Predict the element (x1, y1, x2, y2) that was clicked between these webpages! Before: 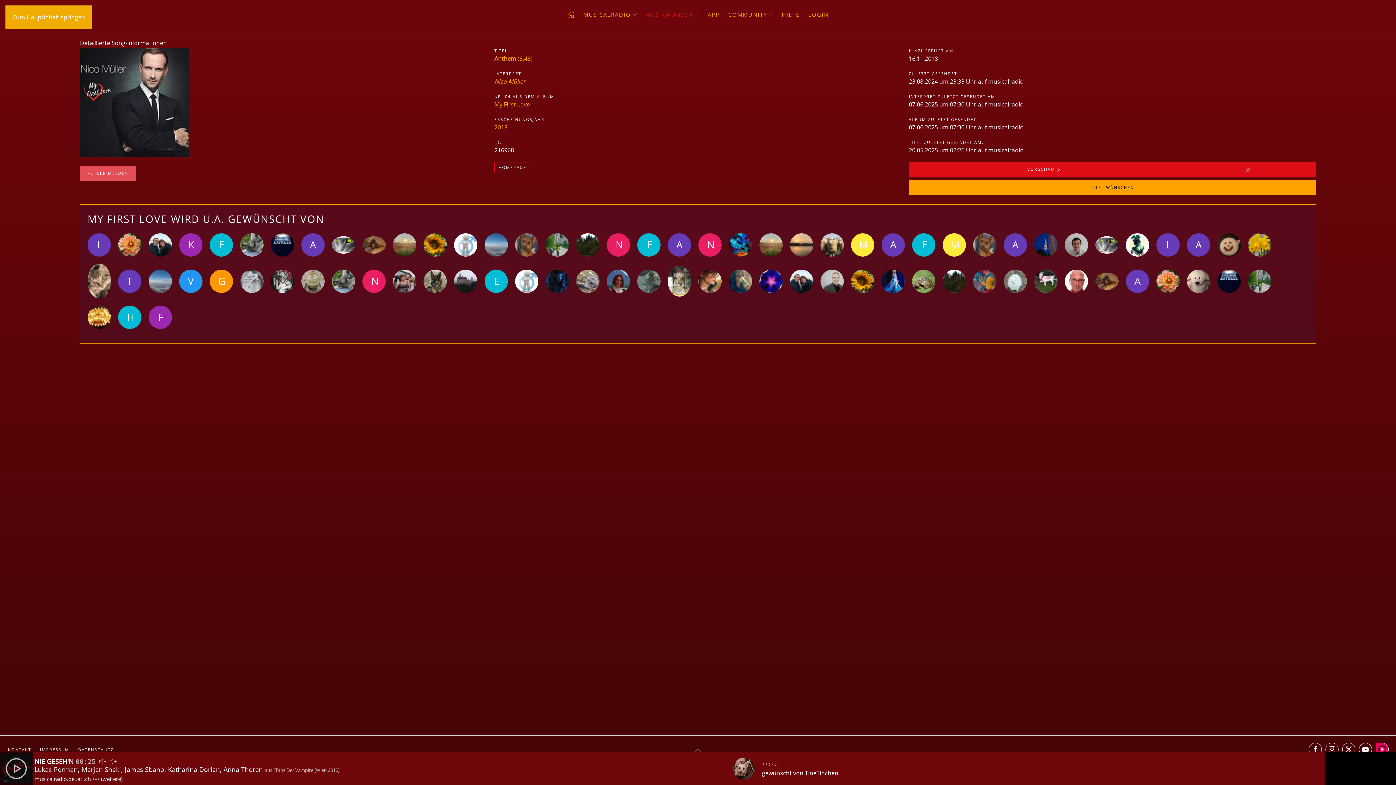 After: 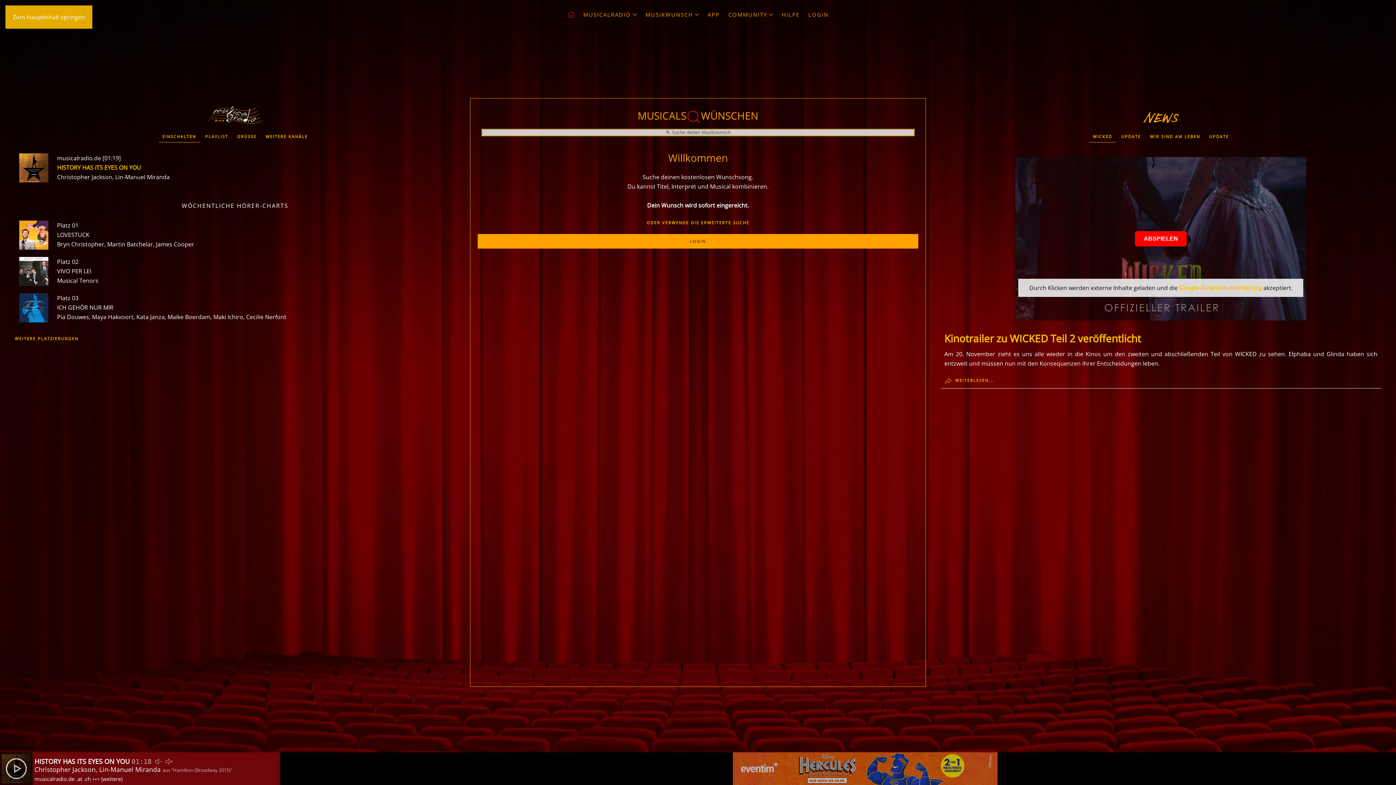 Action: bbox: (563, 0, 579, 29)